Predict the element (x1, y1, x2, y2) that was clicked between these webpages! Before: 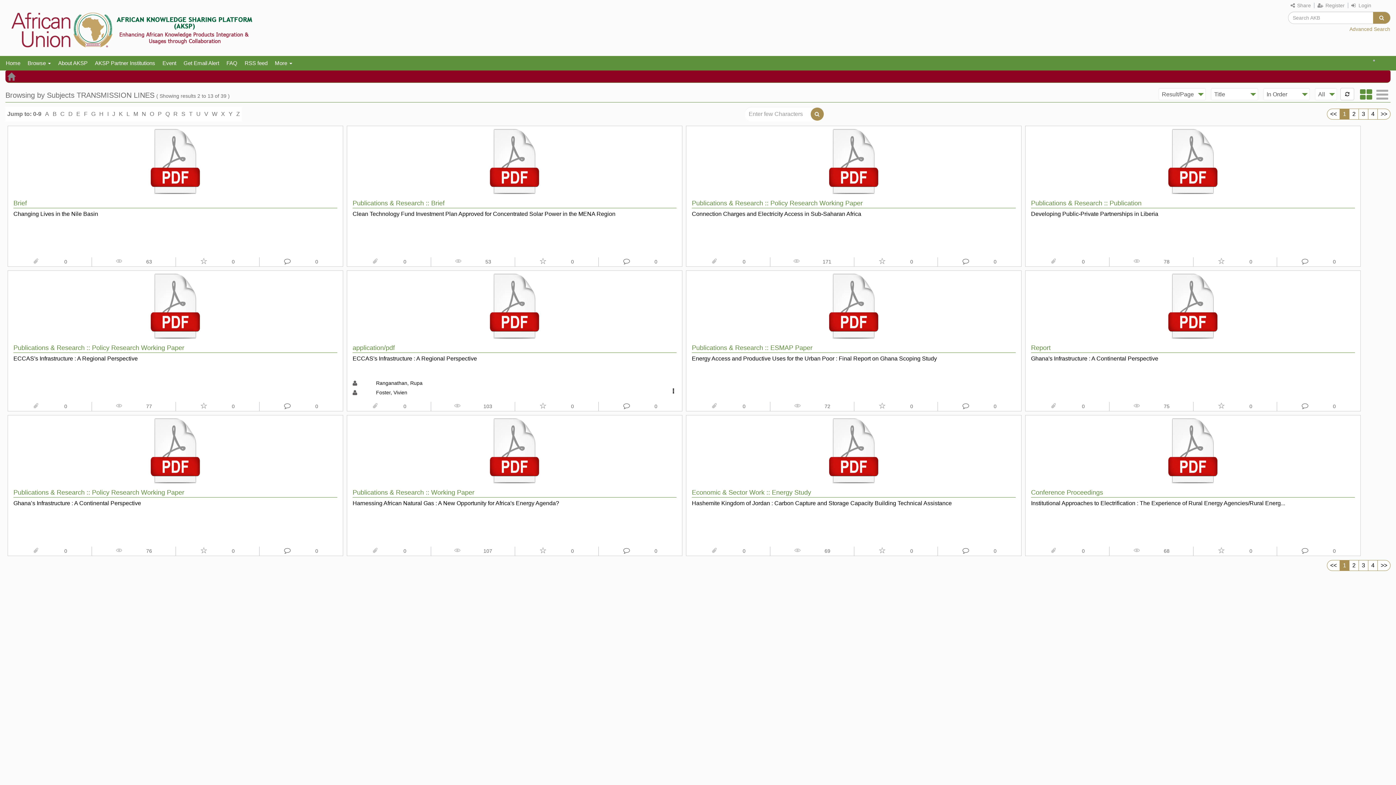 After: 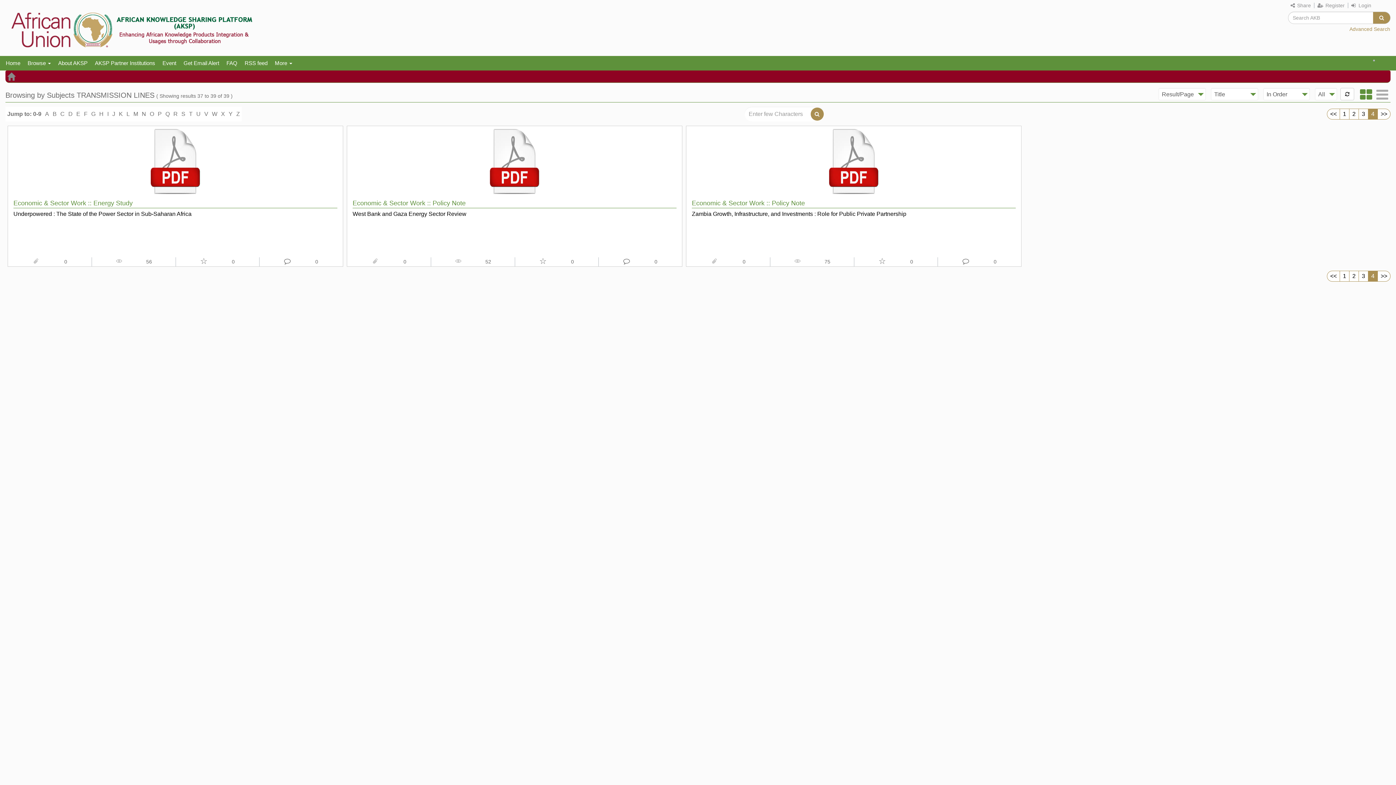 Action: label: 4 bbox: (1368, 108, 1378, 119)